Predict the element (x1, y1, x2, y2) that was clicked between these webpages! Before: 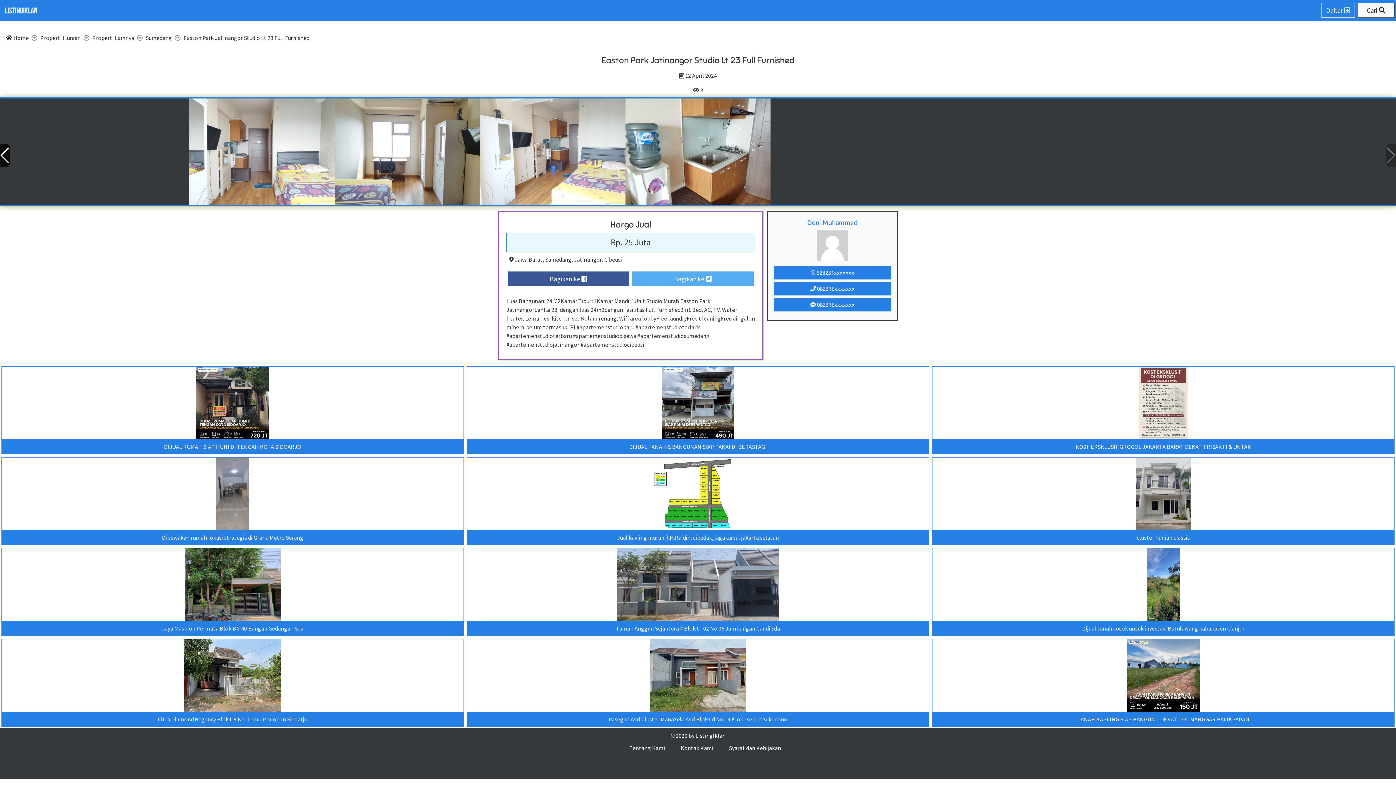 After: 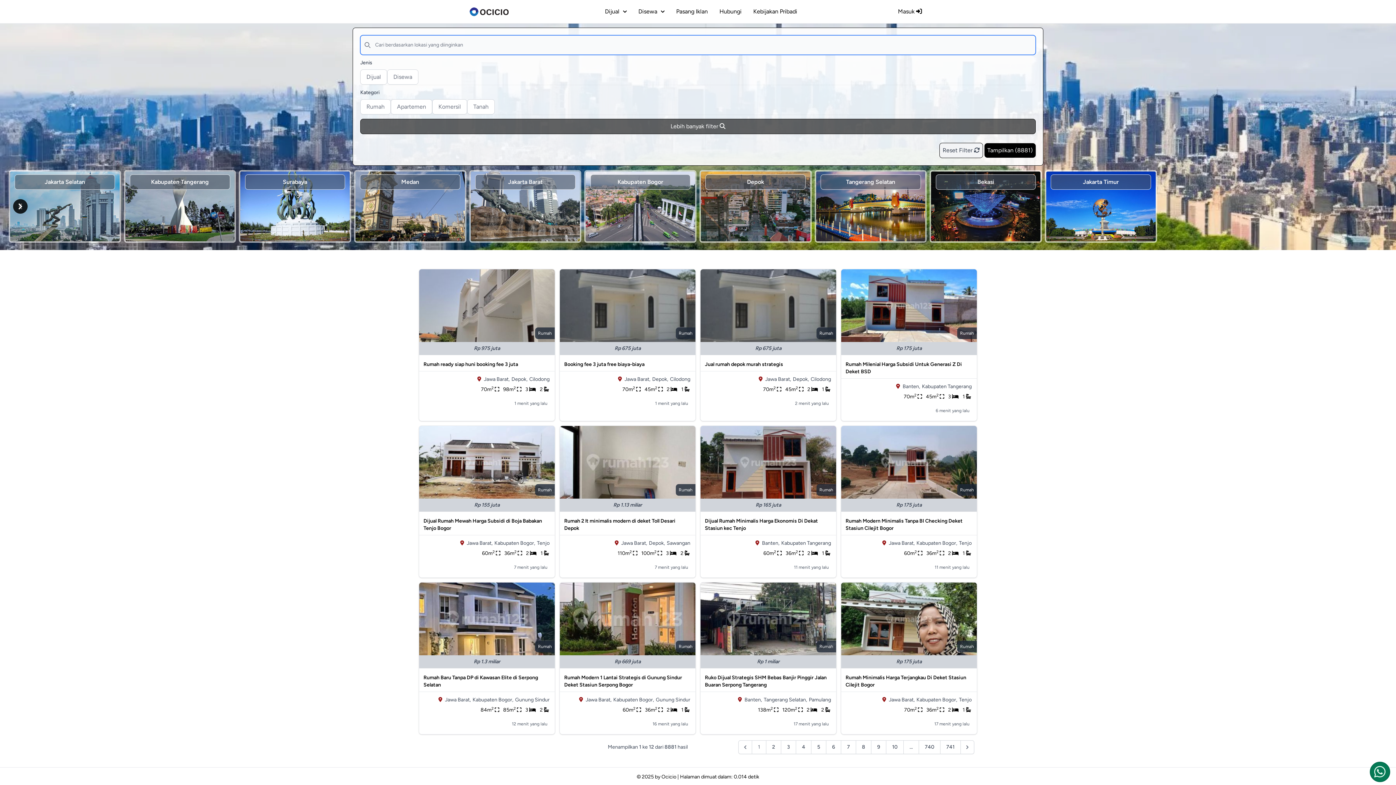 Action: bbox: (1321, 2, 1355, 17) label: Daftar 